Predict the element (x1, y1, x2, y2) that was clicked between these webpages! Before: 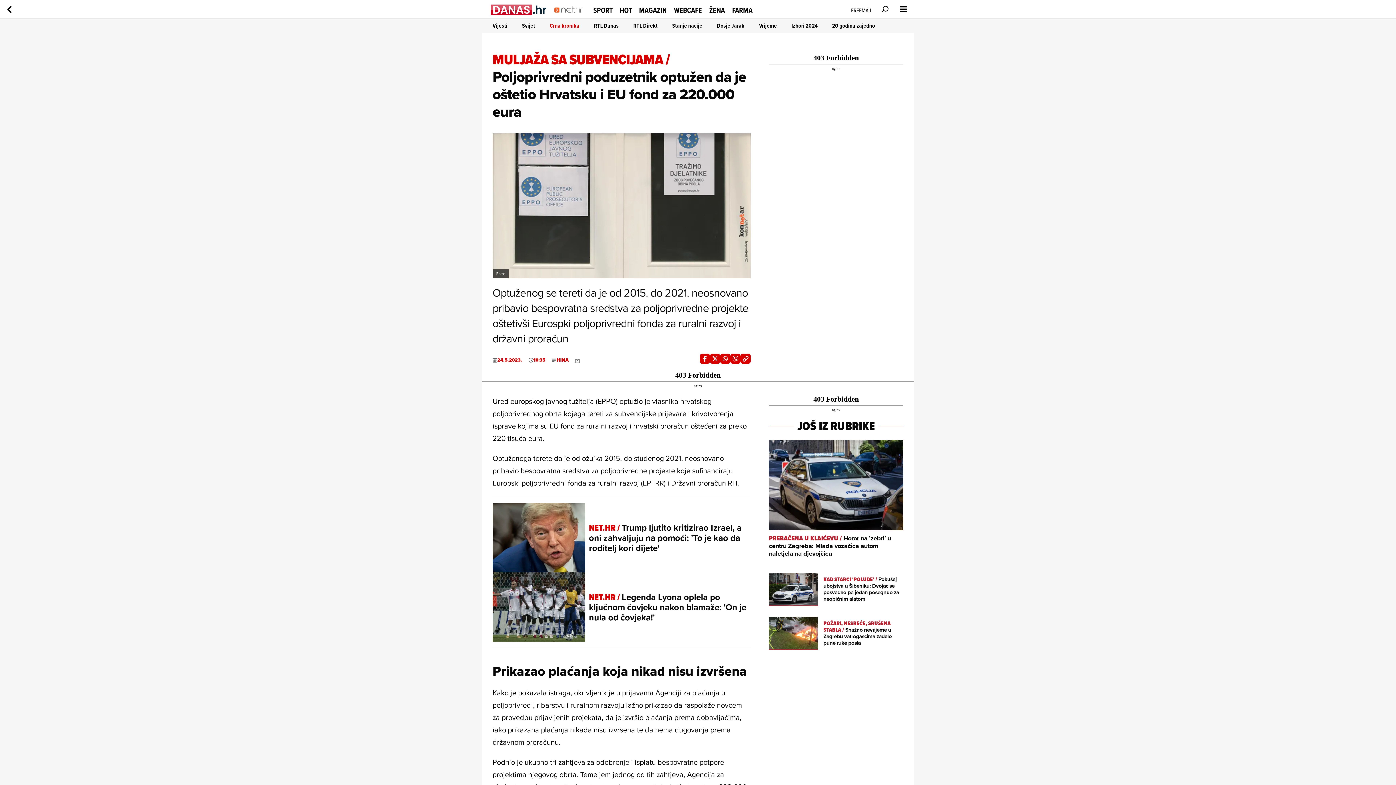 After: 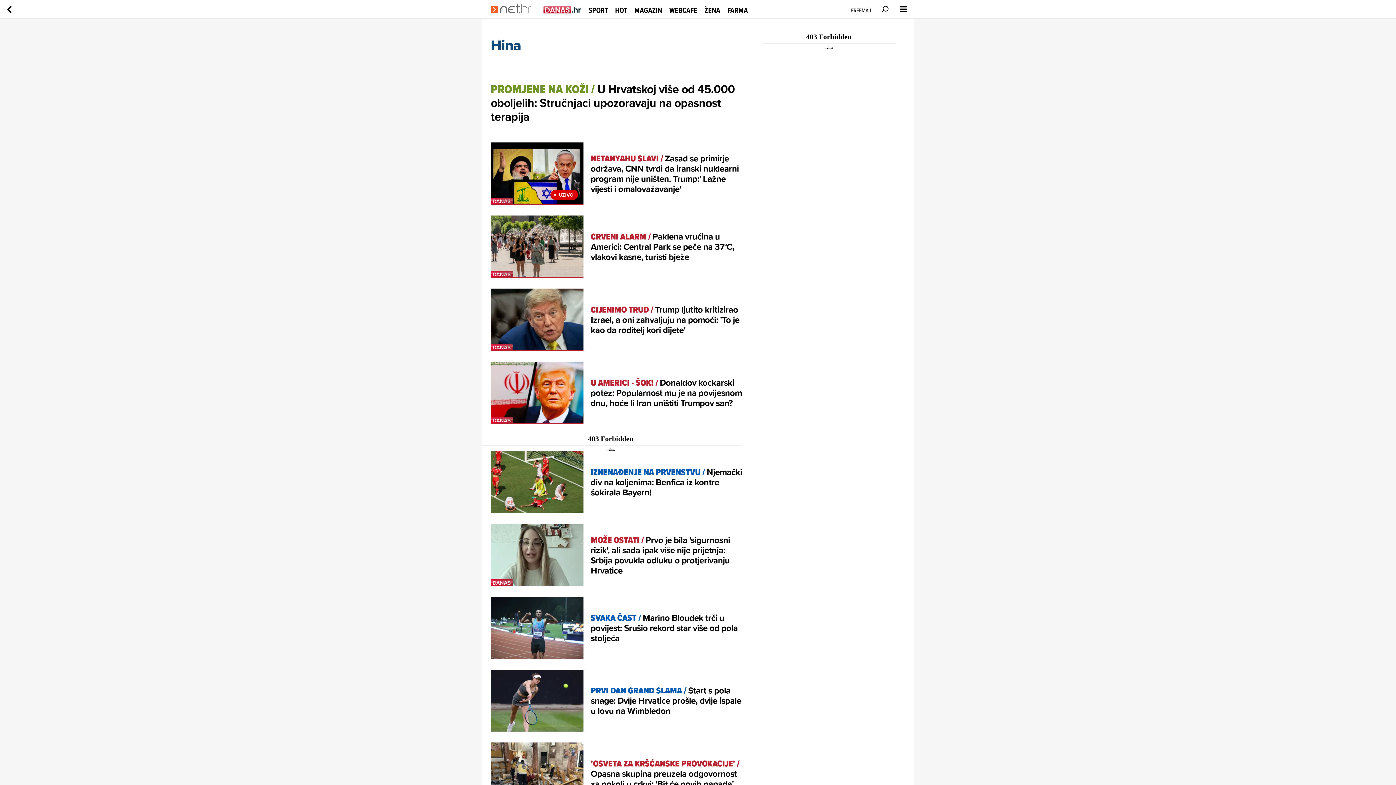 Action: bbox: (556, 357, 568, 363) label: HINA